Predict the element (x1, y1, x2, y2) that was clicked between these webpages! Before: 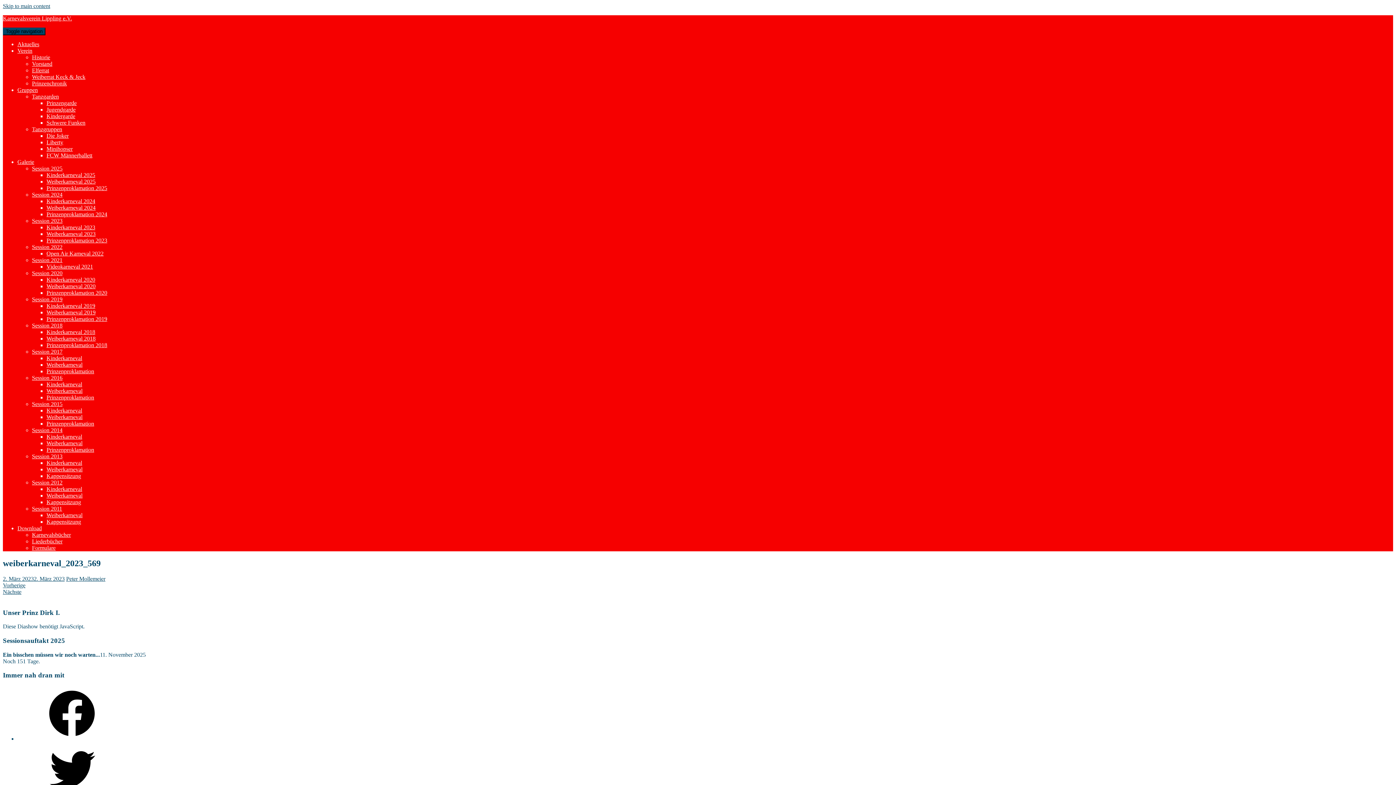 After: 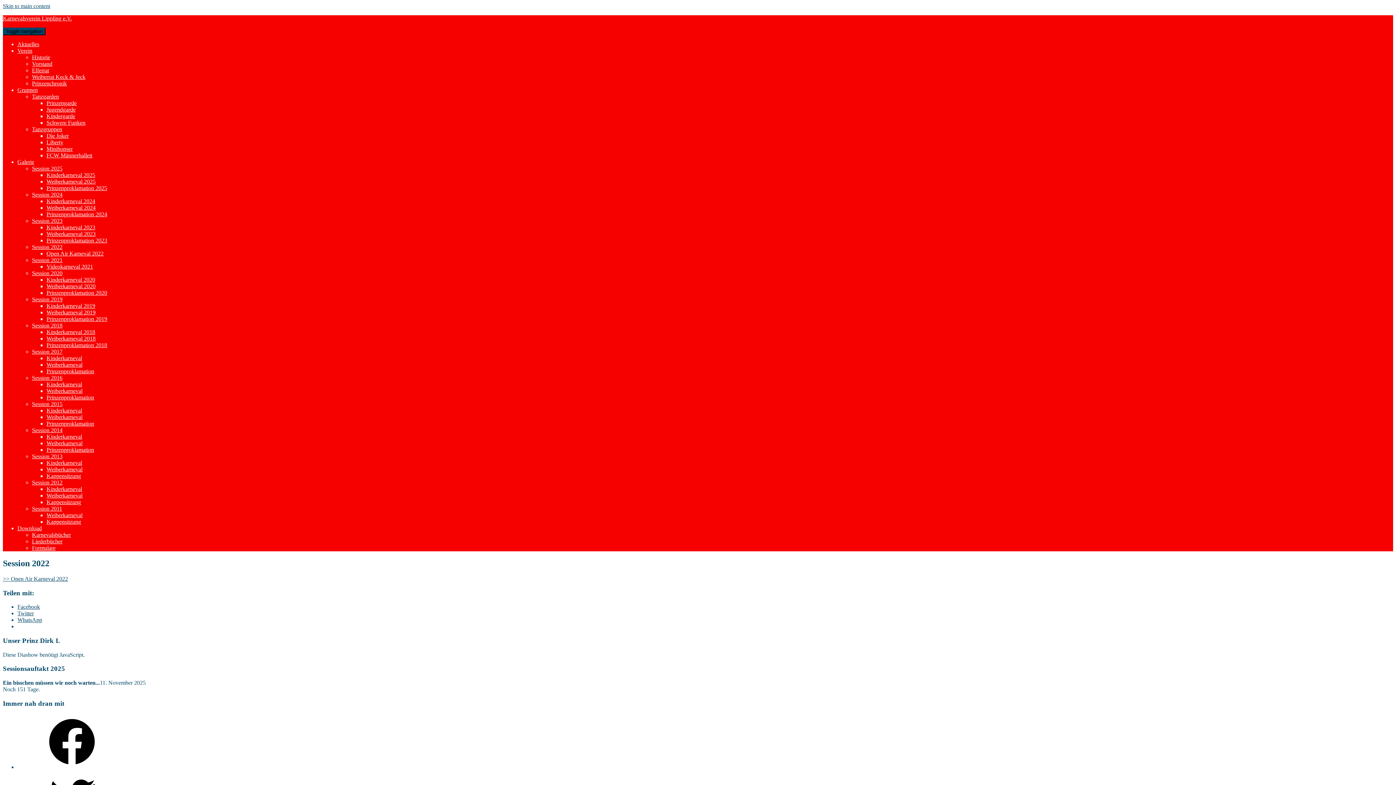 Action: bbox: (32, 244, 62, 250) label: Session 2022